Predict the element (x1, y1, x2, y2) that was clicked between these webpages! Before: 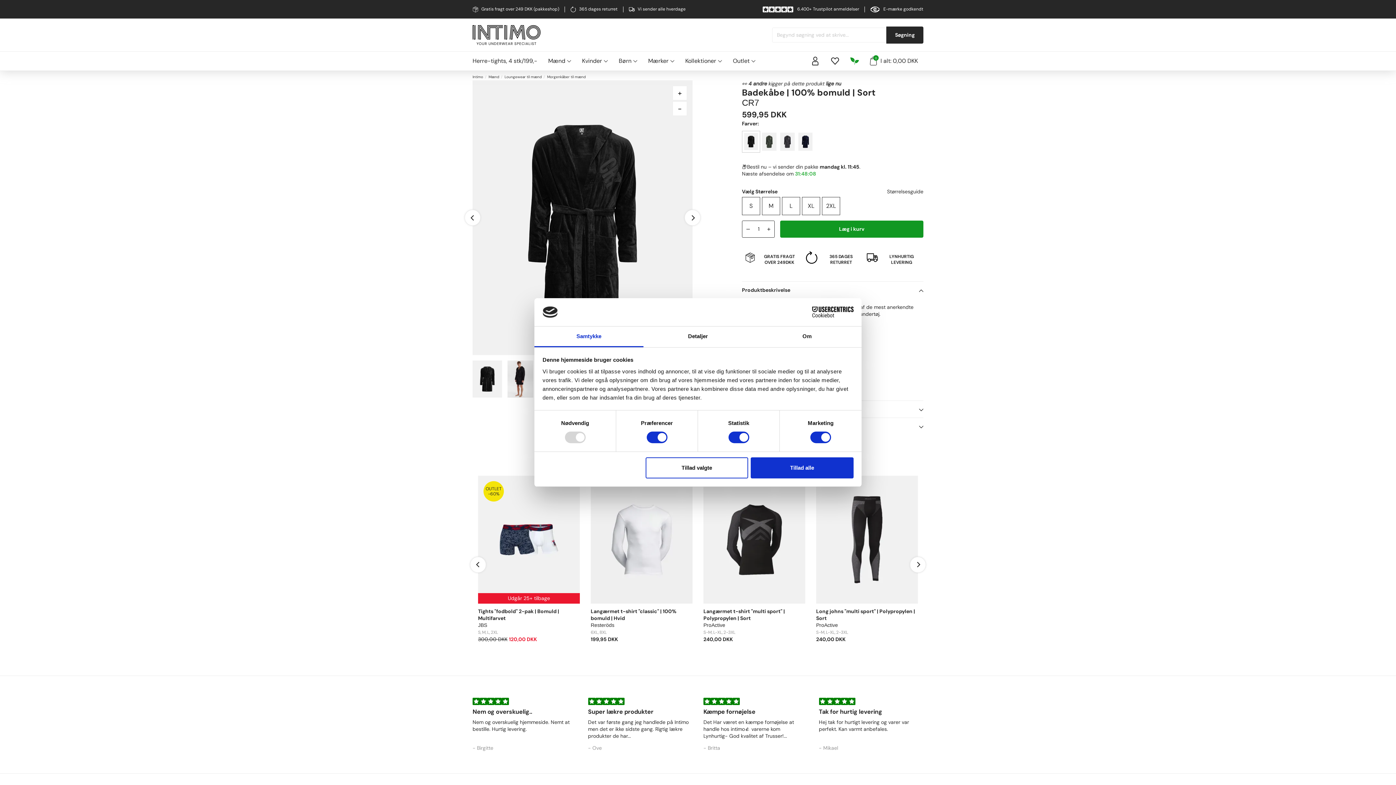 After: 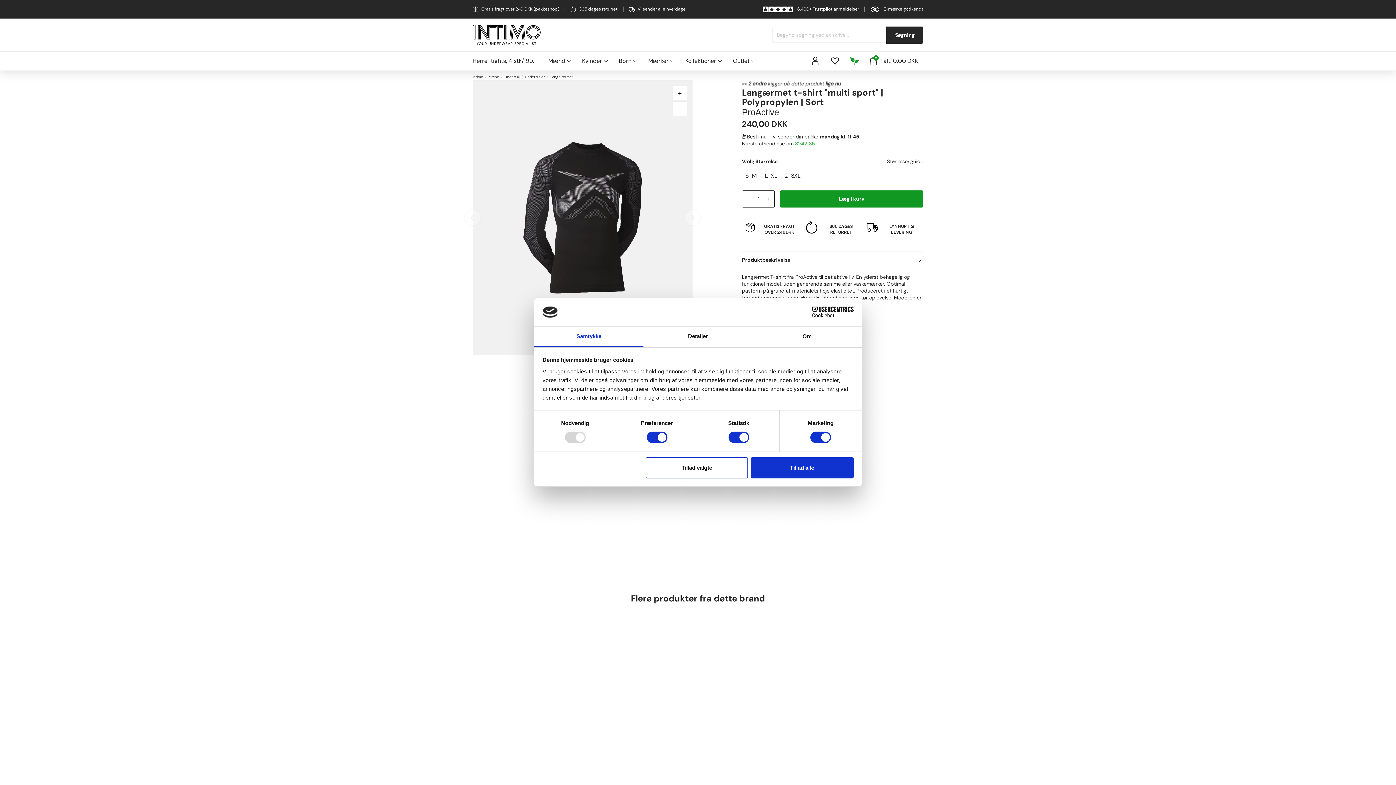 Action: bbox: (703, 583, 805, 597) label: Langærmet t-shirt "multi sport" | Polypropylen | Sort